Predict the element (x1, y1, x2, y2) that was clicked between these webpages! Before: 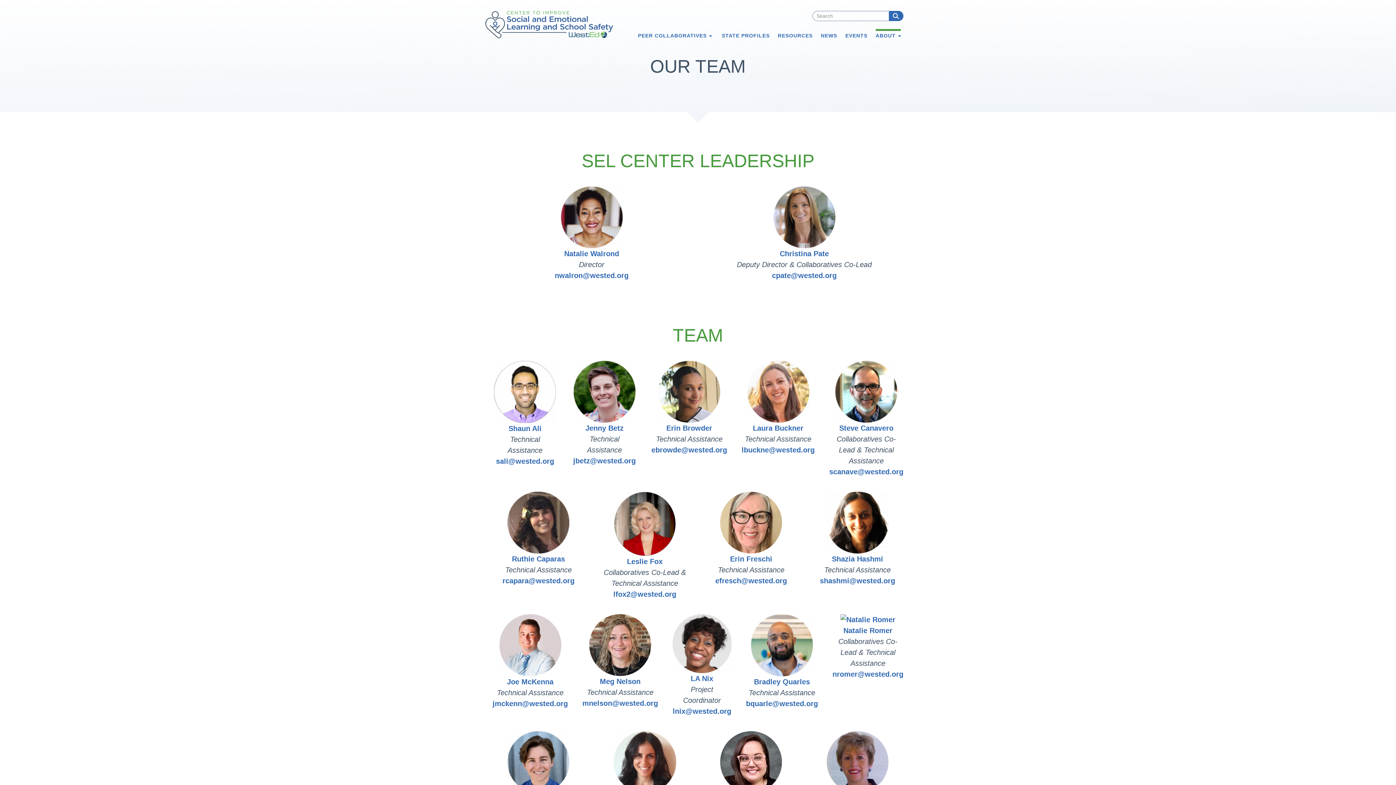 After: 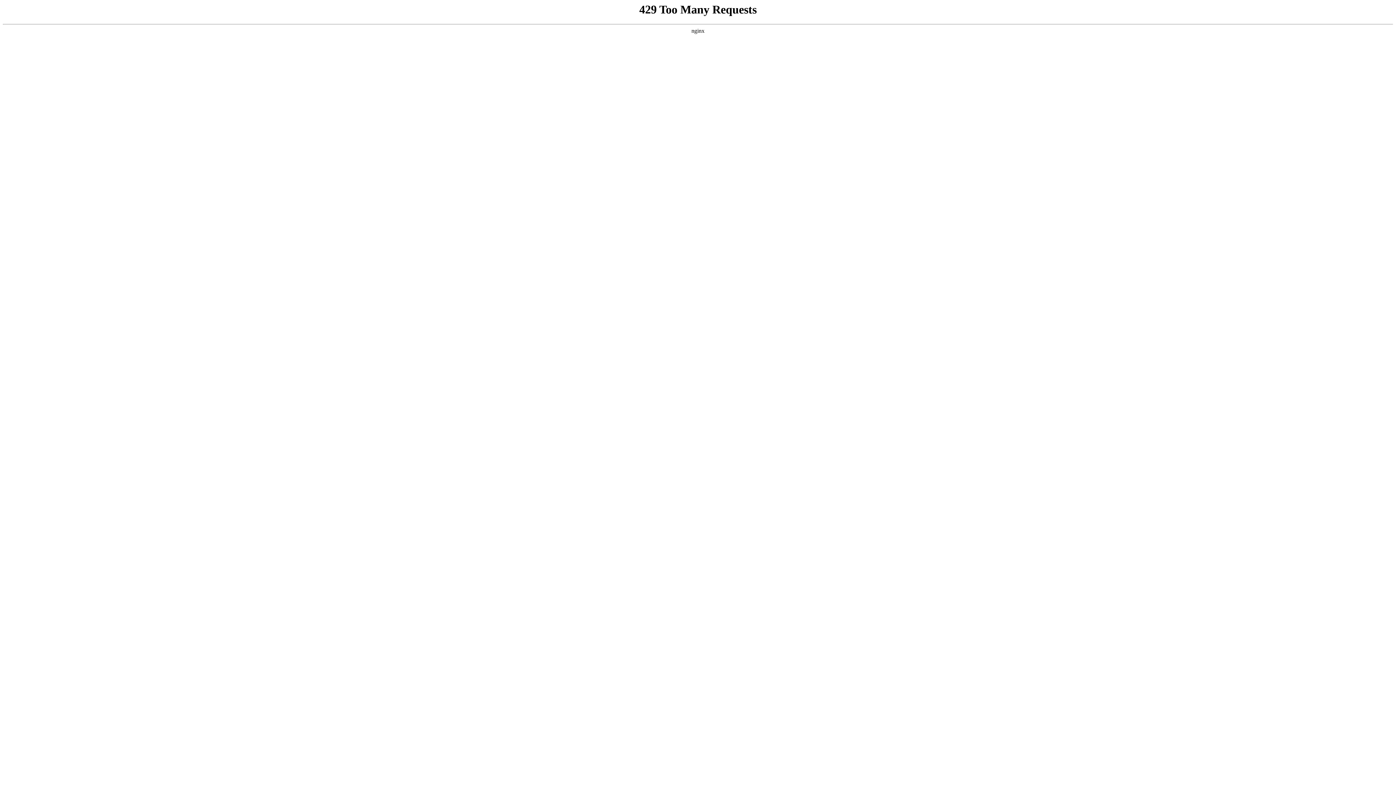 Action: label: 
Ruthie Caparas bbox: (507, 493, 569, 563)